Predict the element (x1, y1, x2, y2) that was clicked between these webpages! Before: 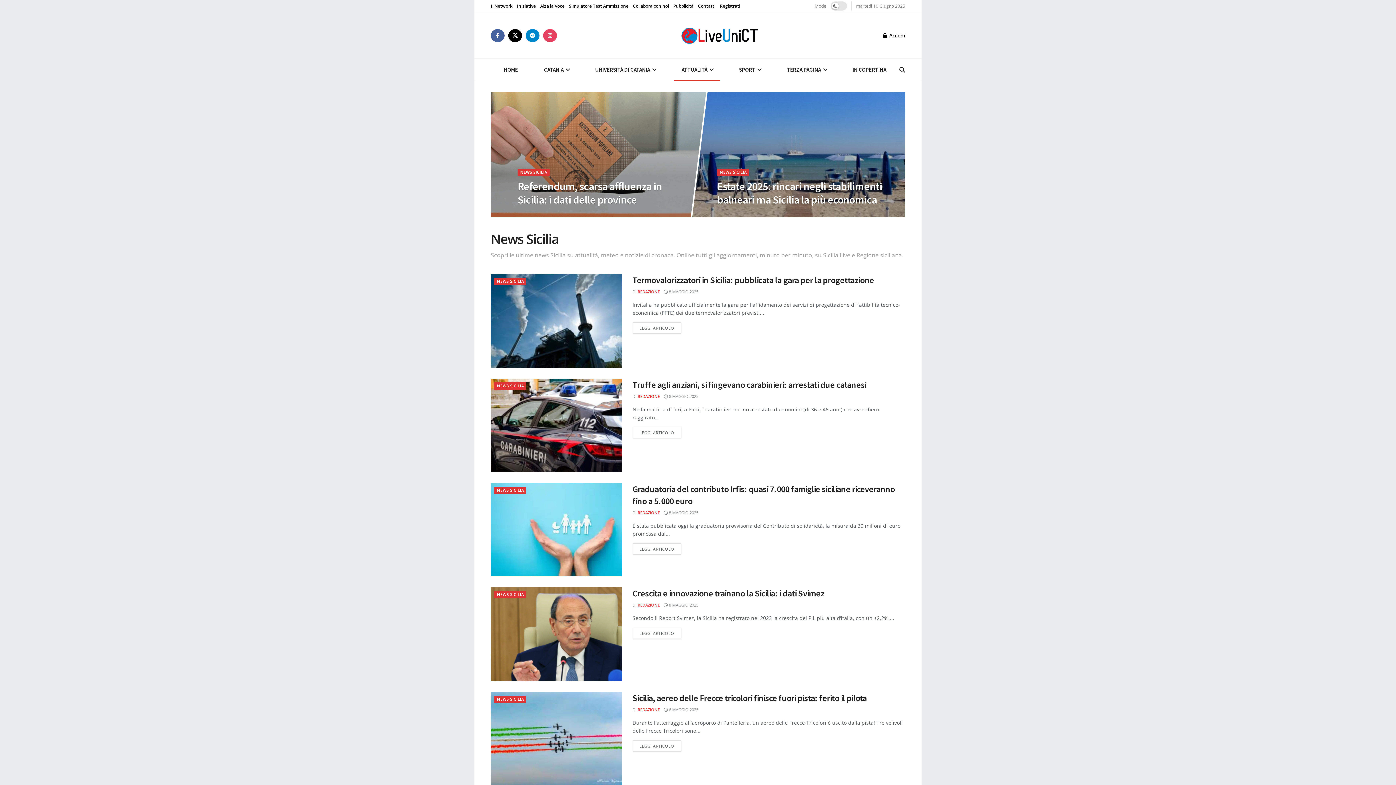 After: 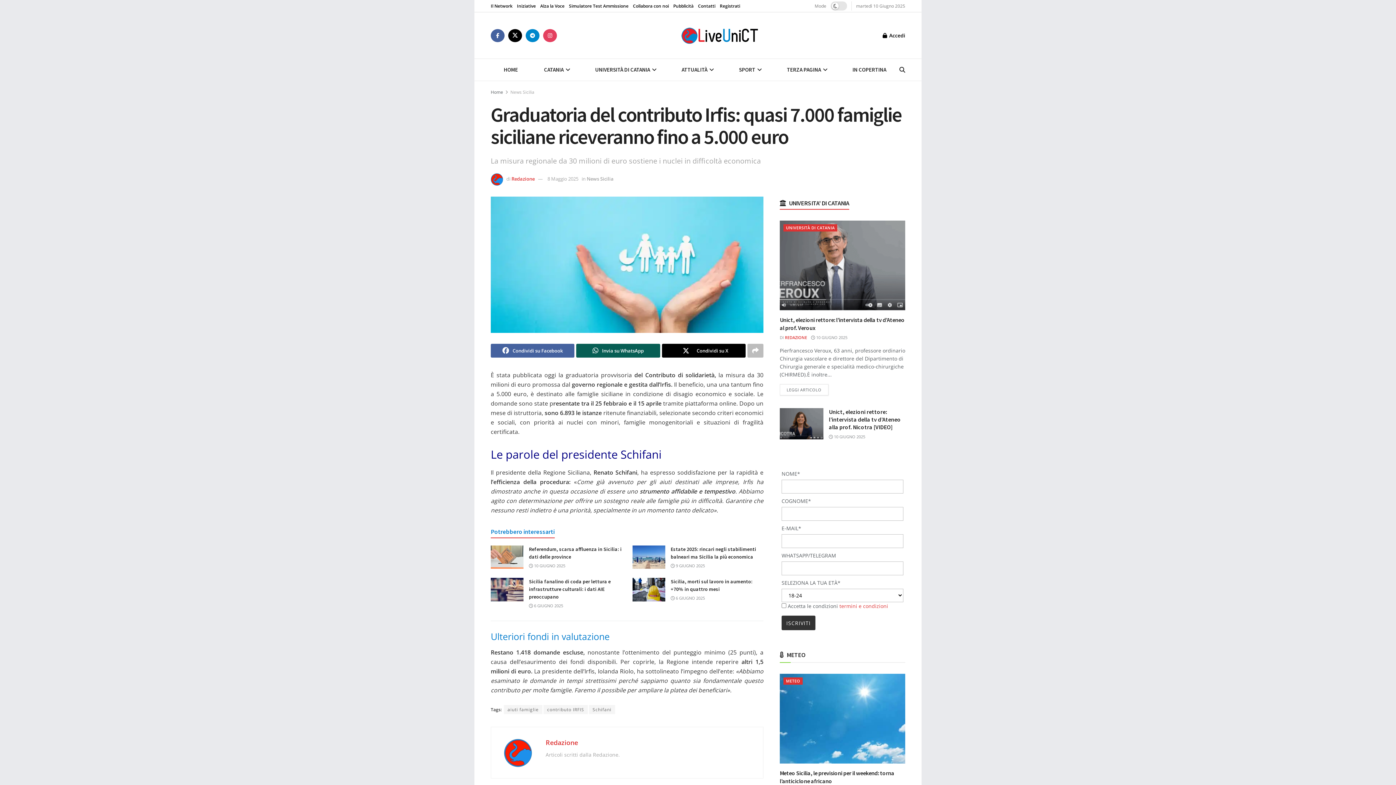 Action: label: LEGGI ARTICOLO
DETAILS bbox: (632, 543, 681, 554)